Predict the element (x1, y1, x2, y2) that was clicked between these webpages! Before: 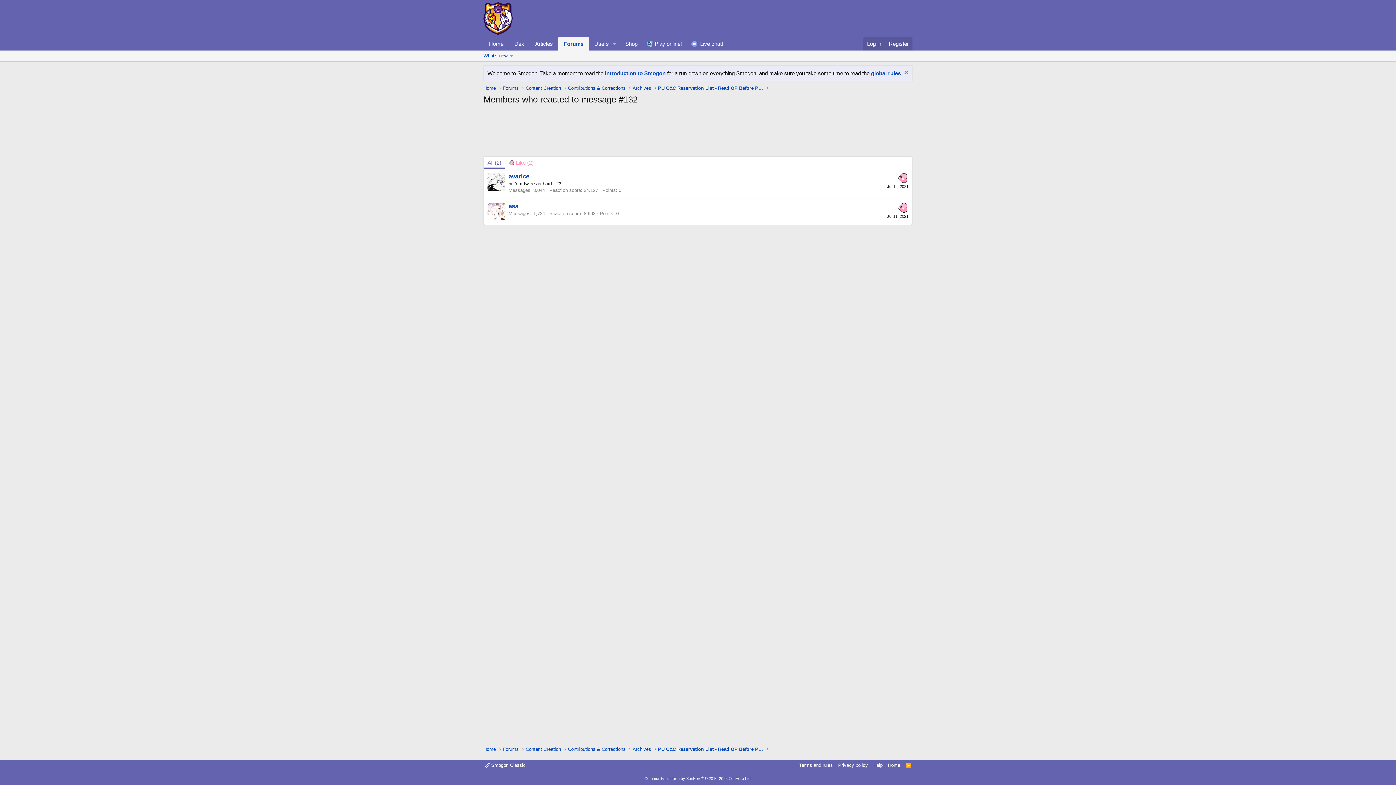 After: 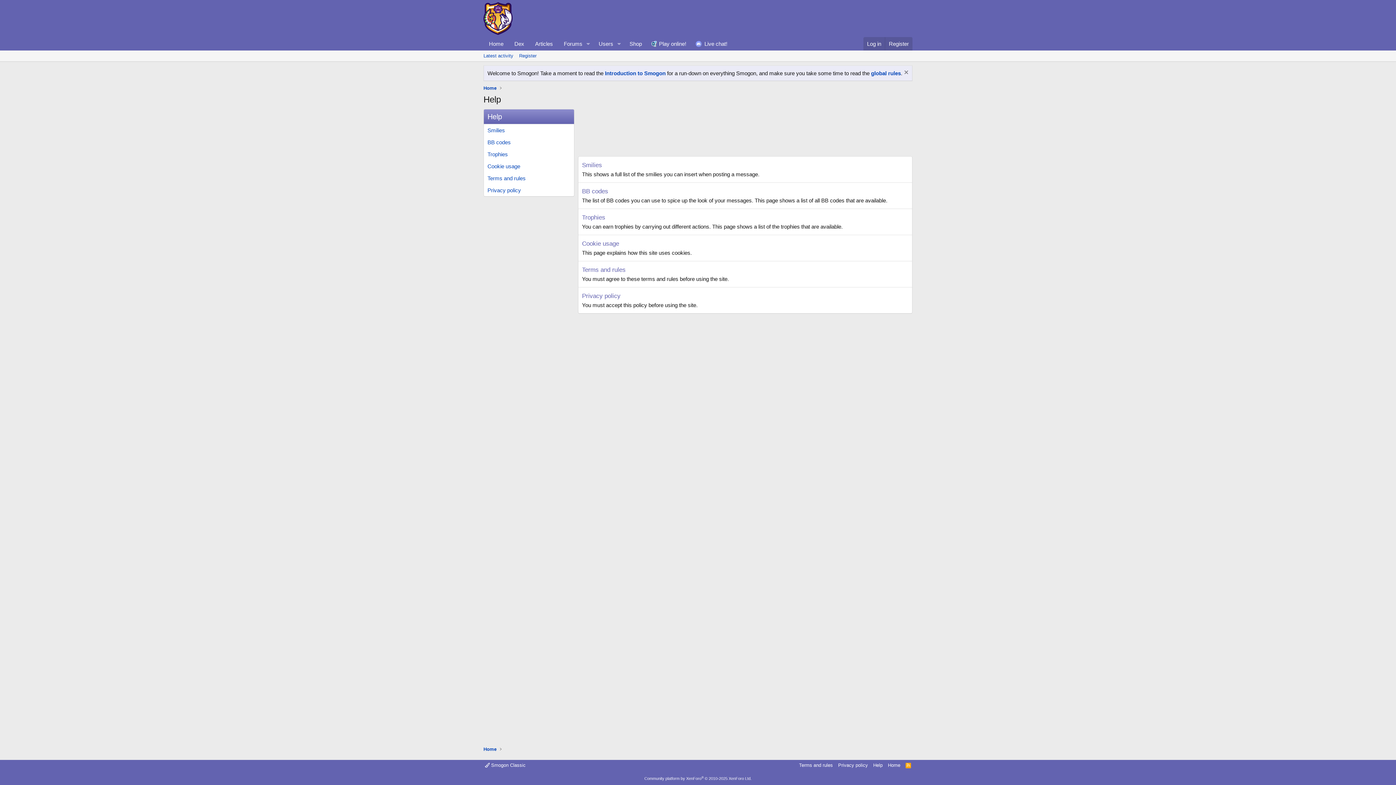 Action: label: Help bbox: (872, 762, 884, 769)